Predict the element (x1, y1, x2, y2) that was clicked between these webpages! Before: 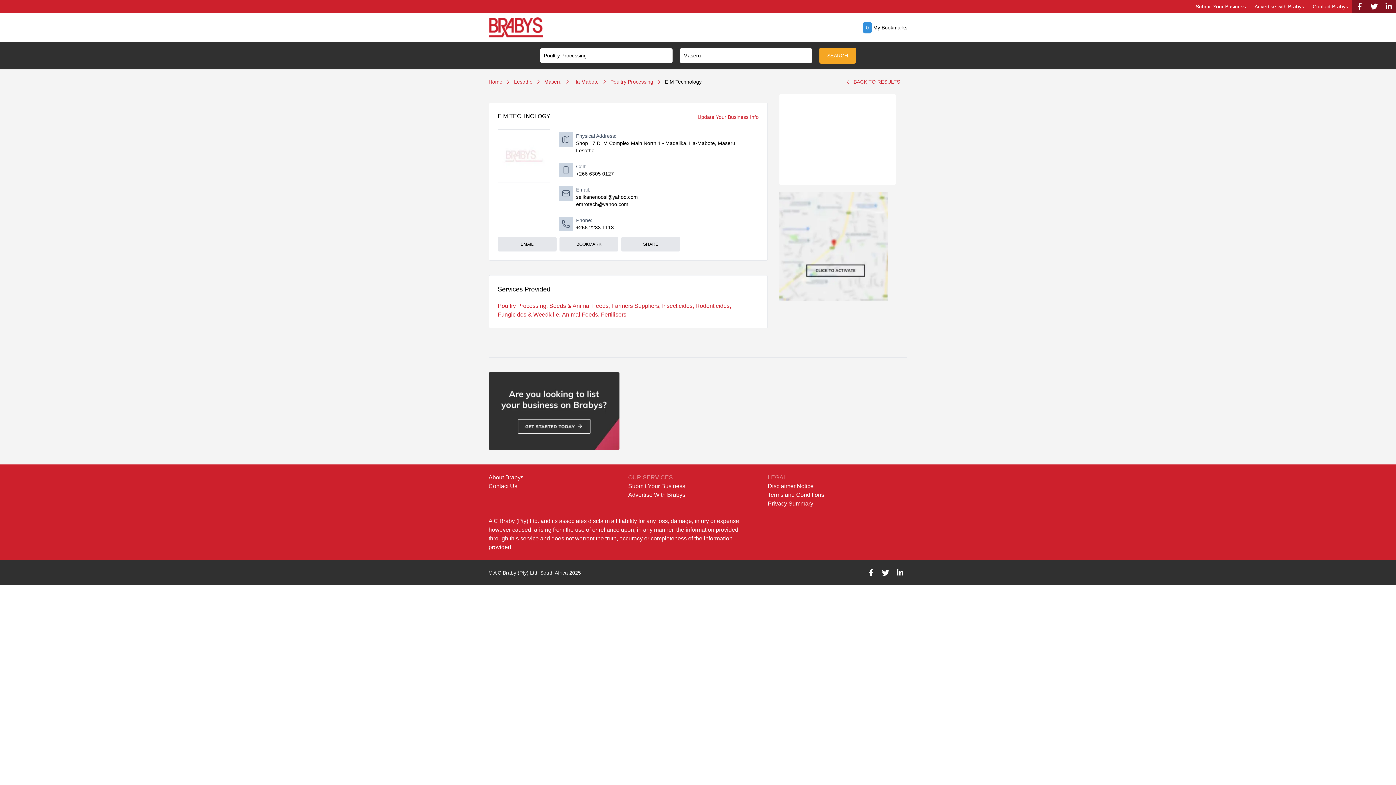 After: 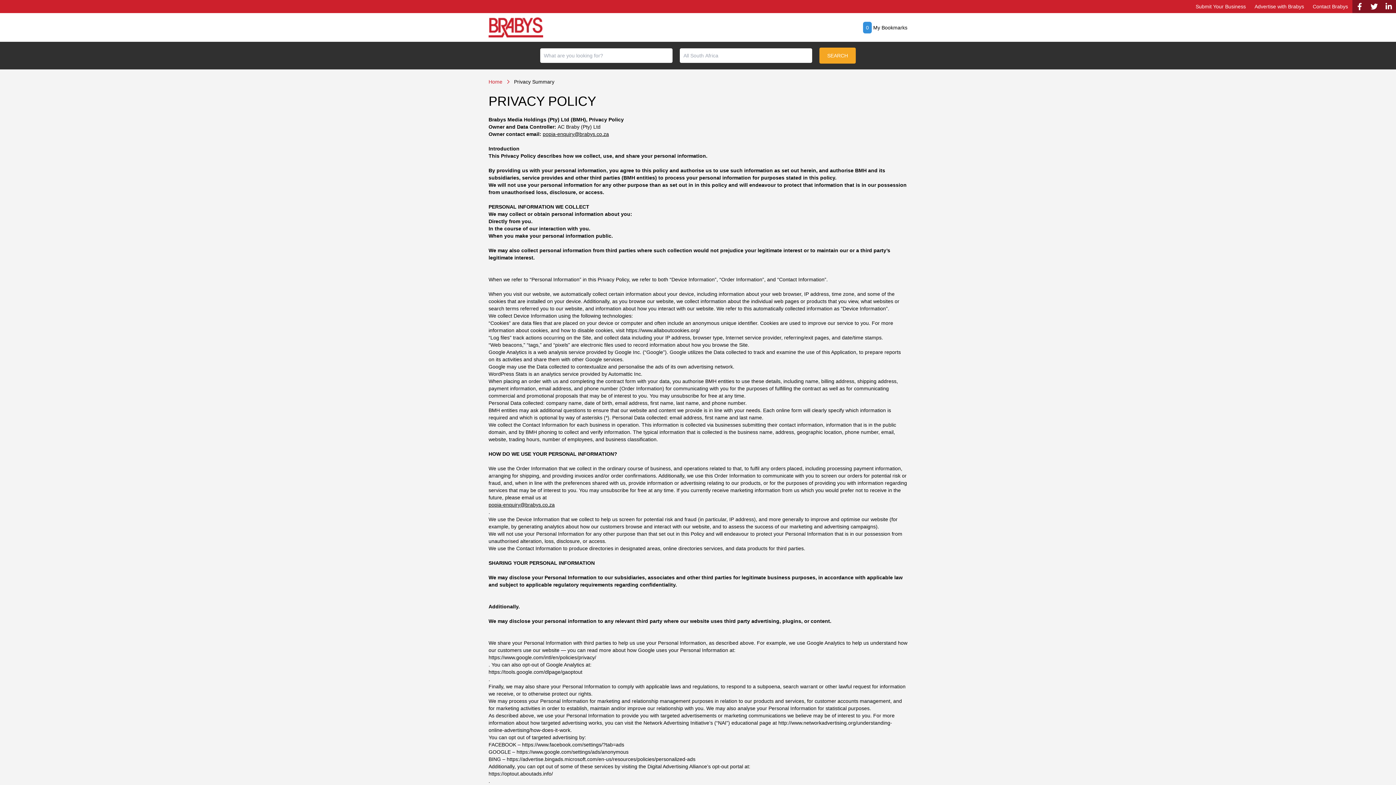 Action: bbox: (768, 500, 813, 507) label: Privacy Summary